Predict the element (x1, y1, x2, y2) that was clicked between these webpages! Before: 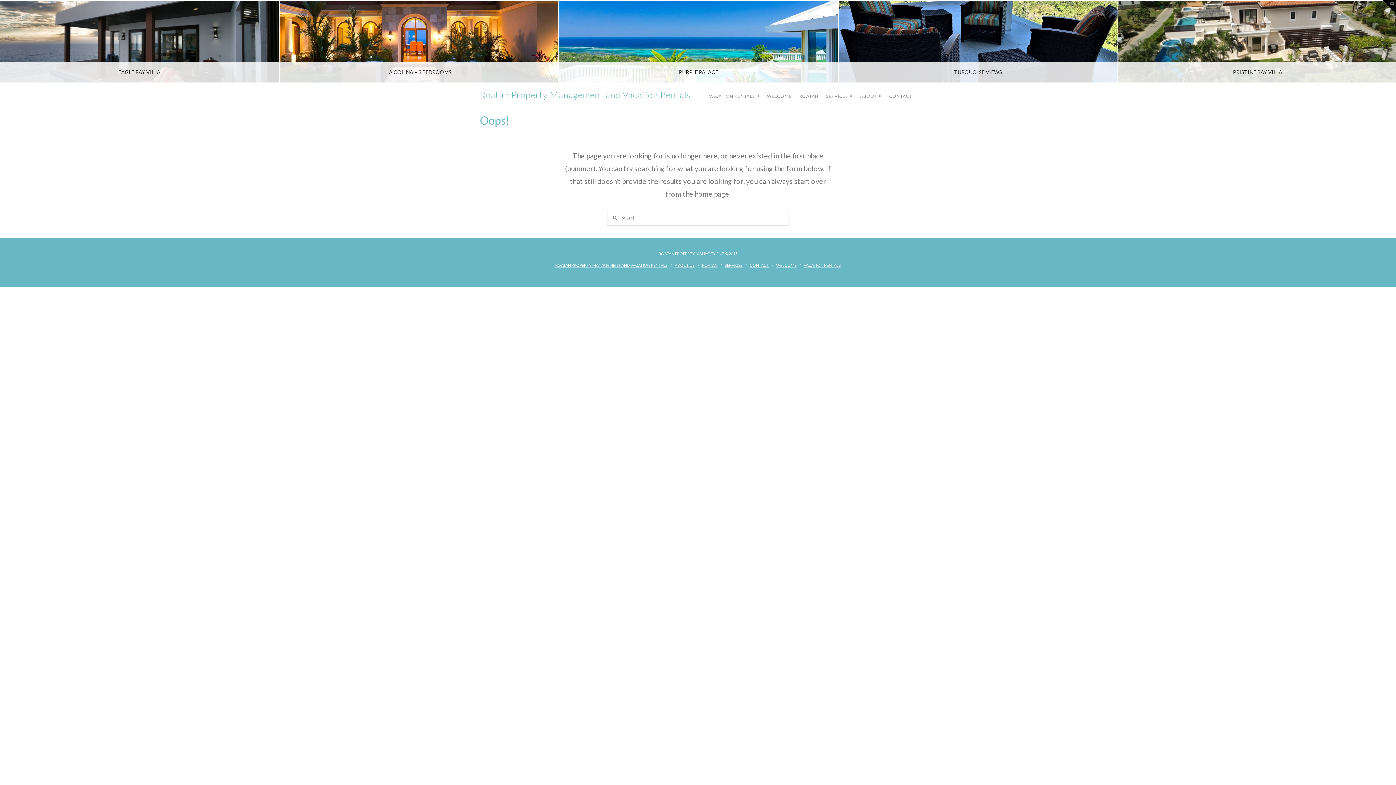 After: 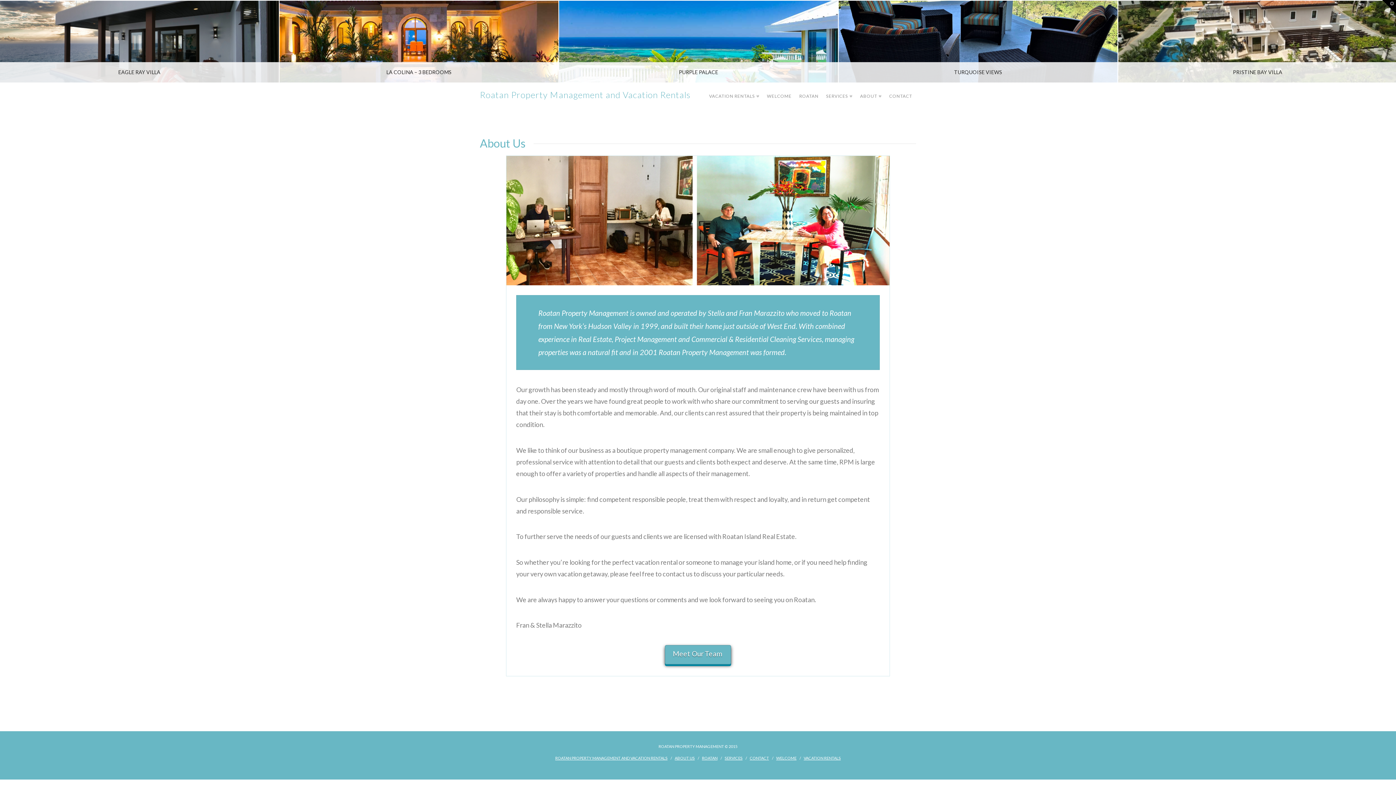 Action: label: ABOUT
» bbox: (856, 83, 885, 105)